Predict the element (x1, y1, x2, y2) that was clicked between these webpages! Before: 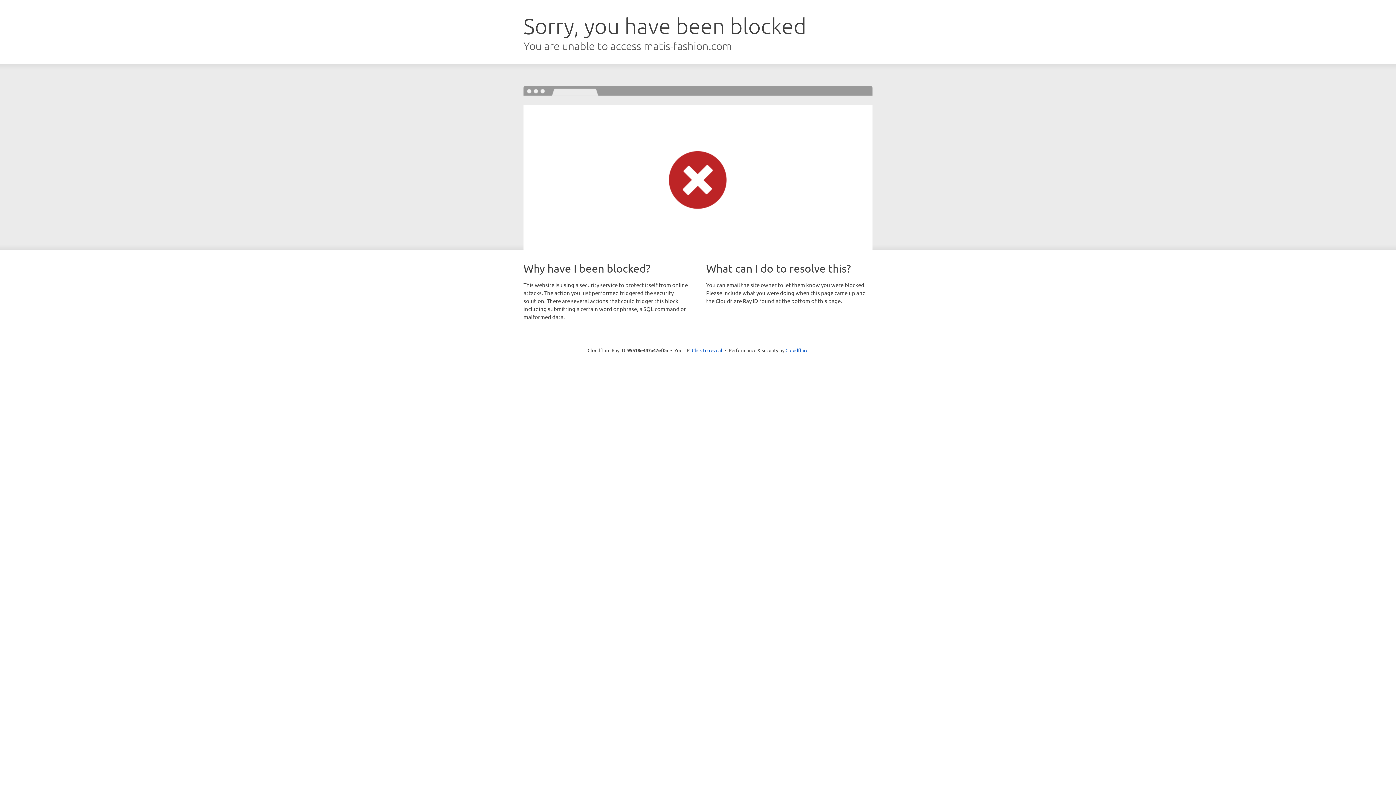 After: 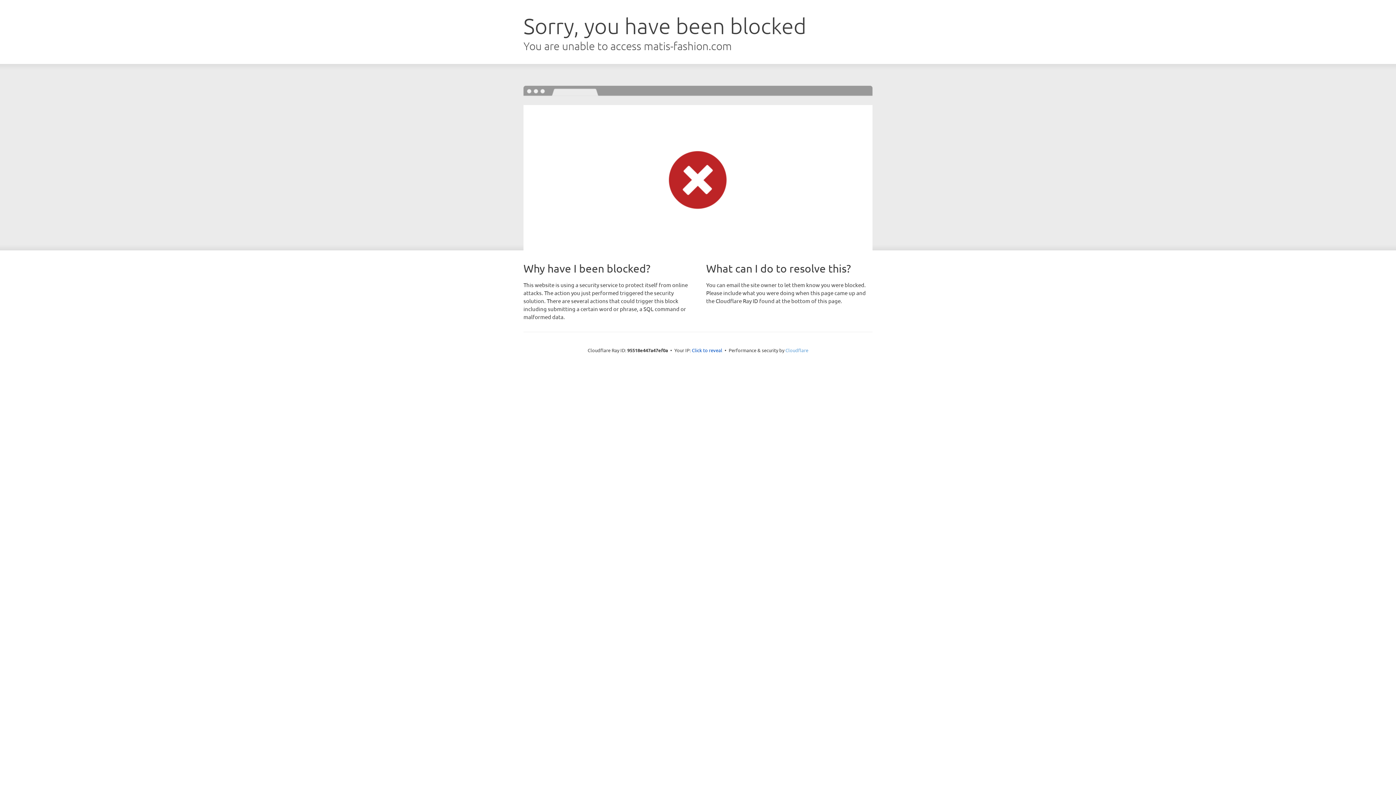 Action: label: Cloudflare bbox: (785, 347, 808, 353)